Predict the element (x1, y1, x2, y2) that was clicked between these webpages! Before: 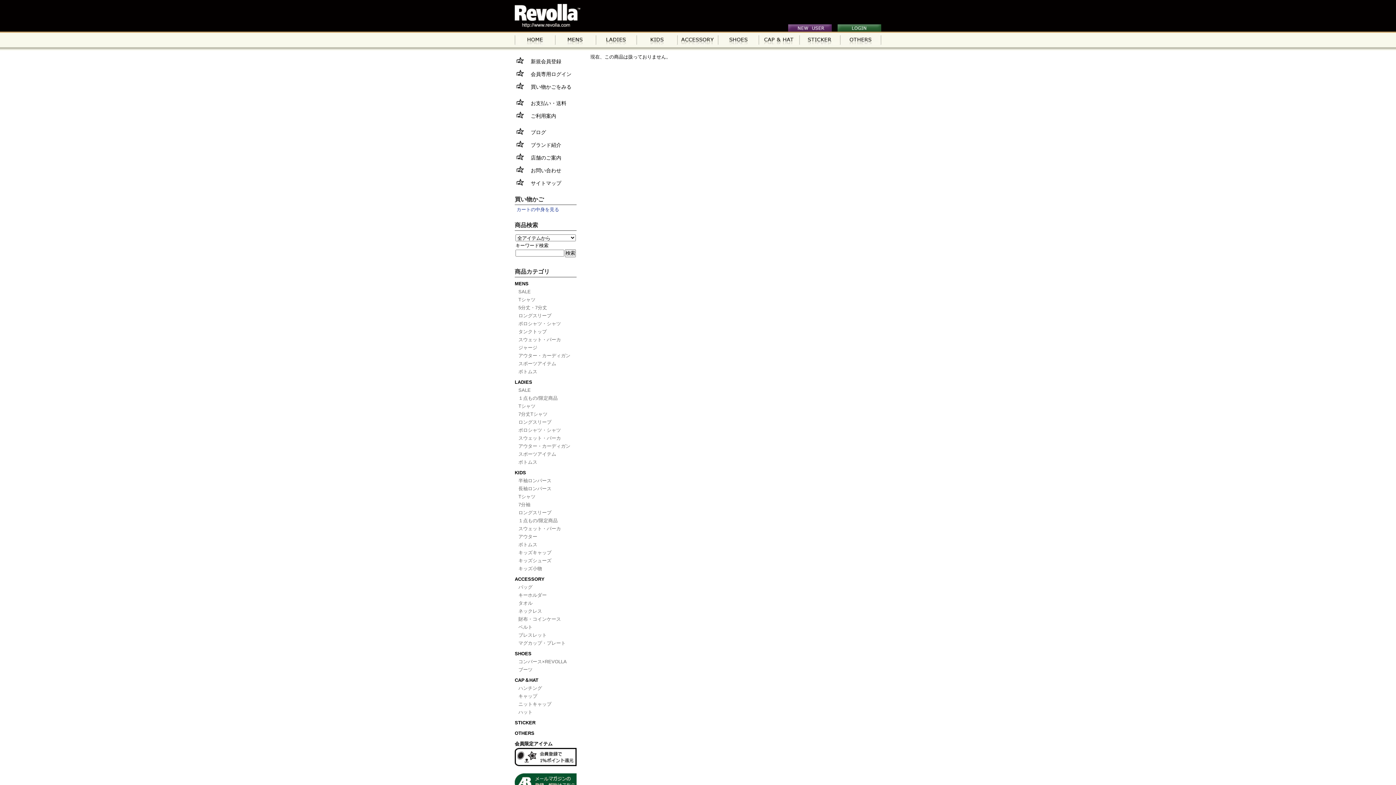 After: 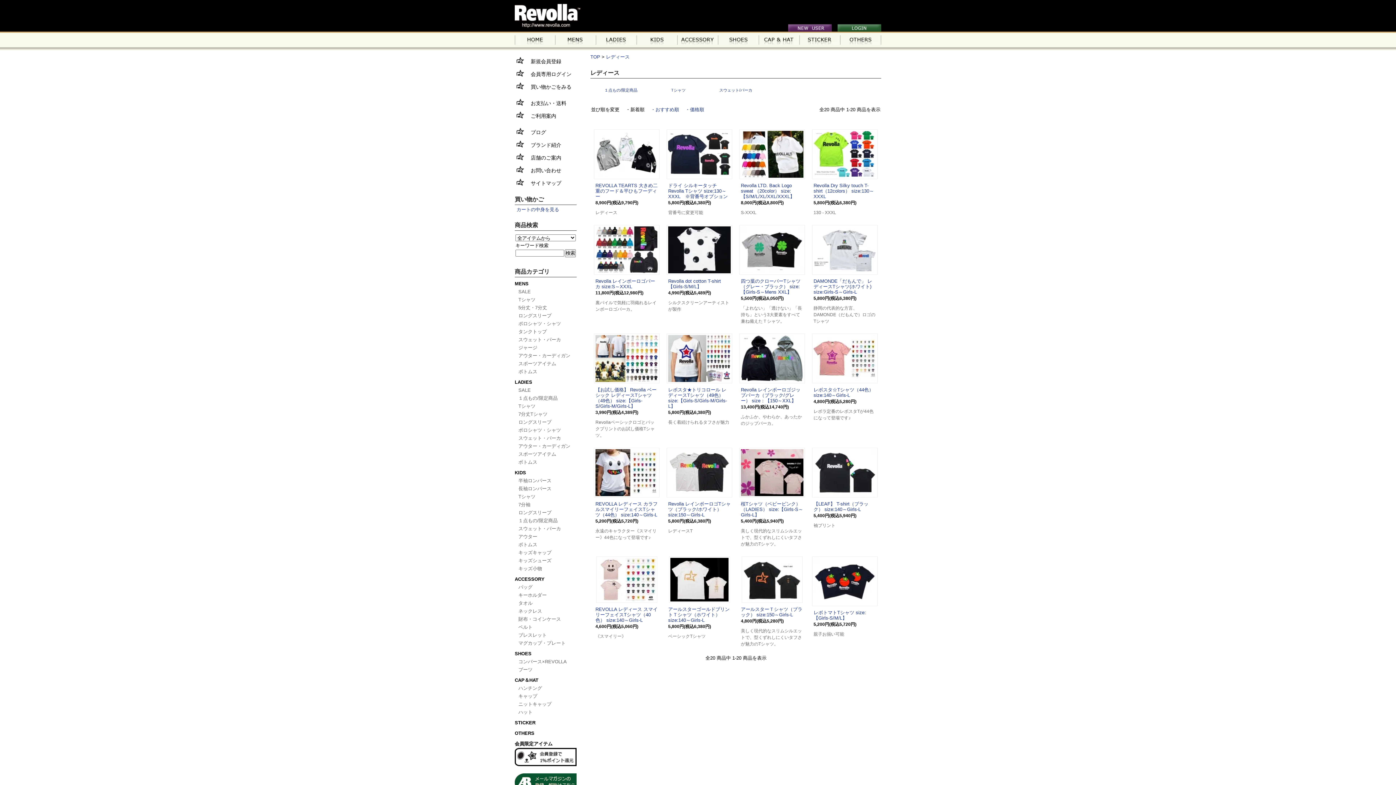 Action: bbox: (596, 33, 637, 46)